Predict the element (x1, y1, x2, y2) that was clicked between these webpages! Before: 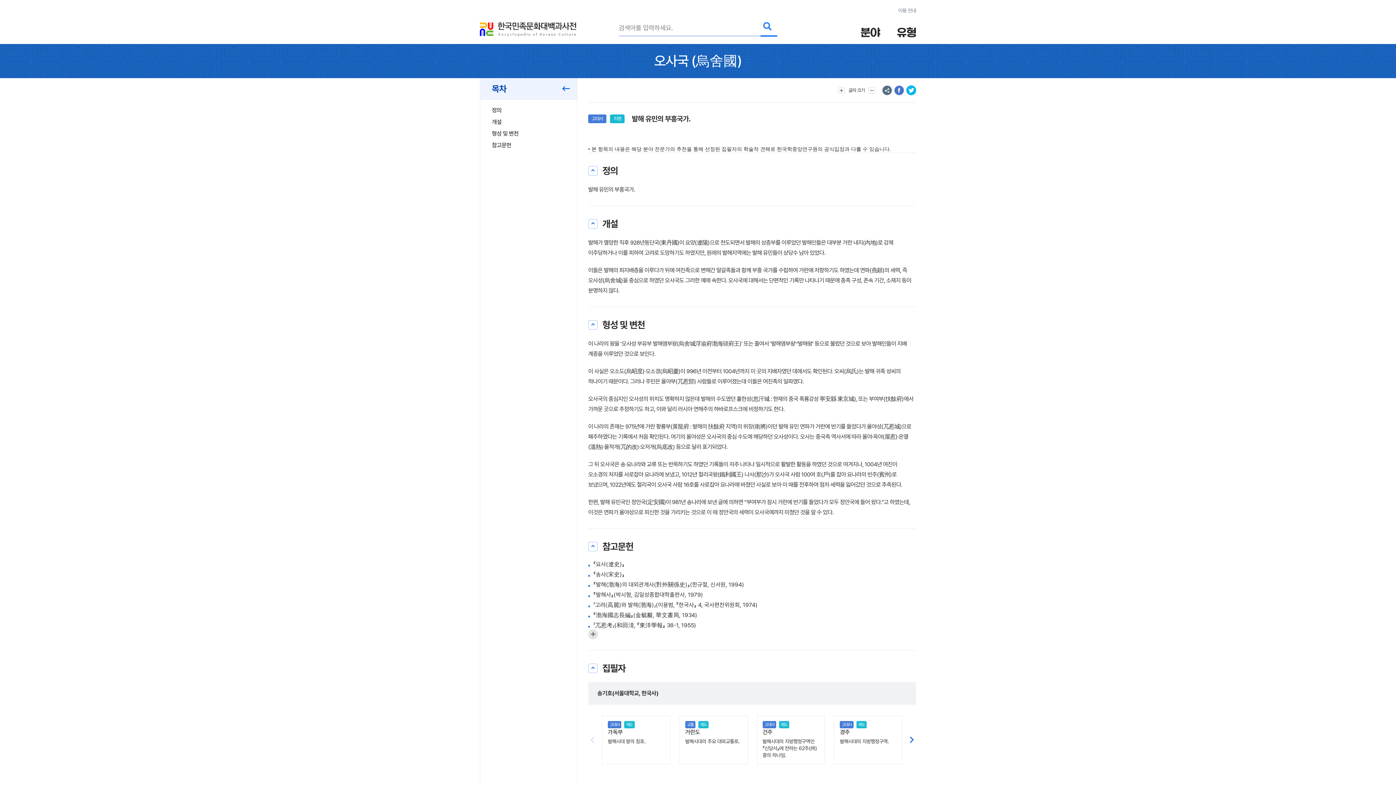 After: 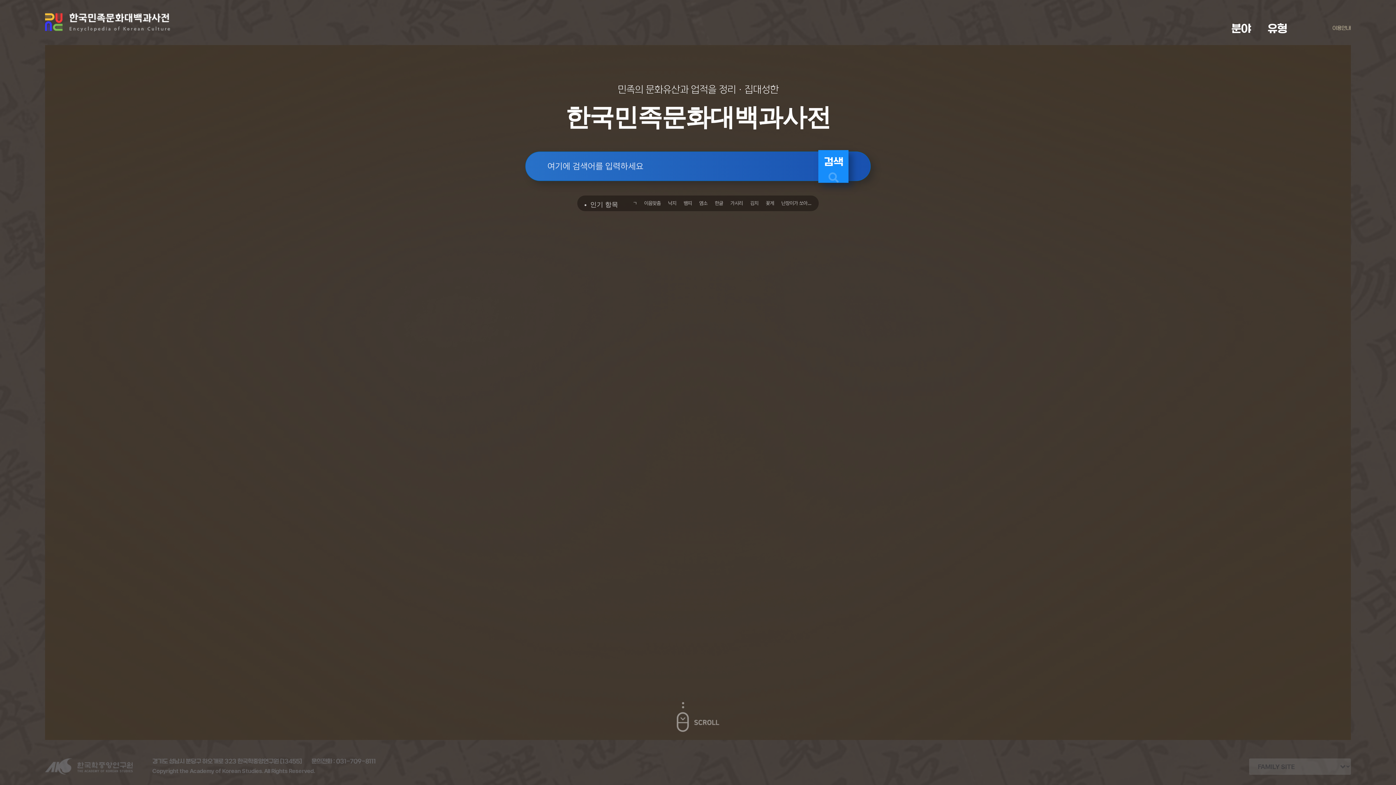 Action: bbox: (480, 22, 576, 36)